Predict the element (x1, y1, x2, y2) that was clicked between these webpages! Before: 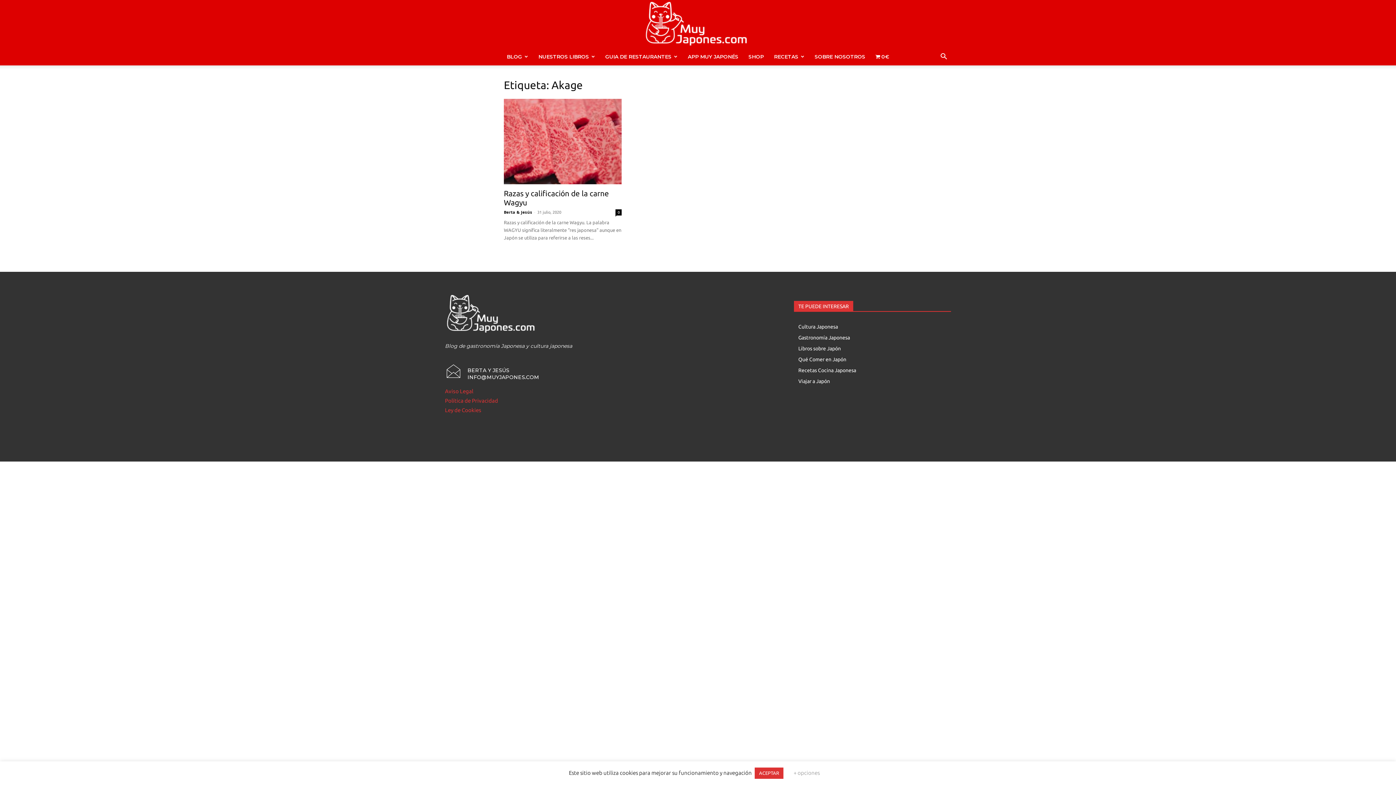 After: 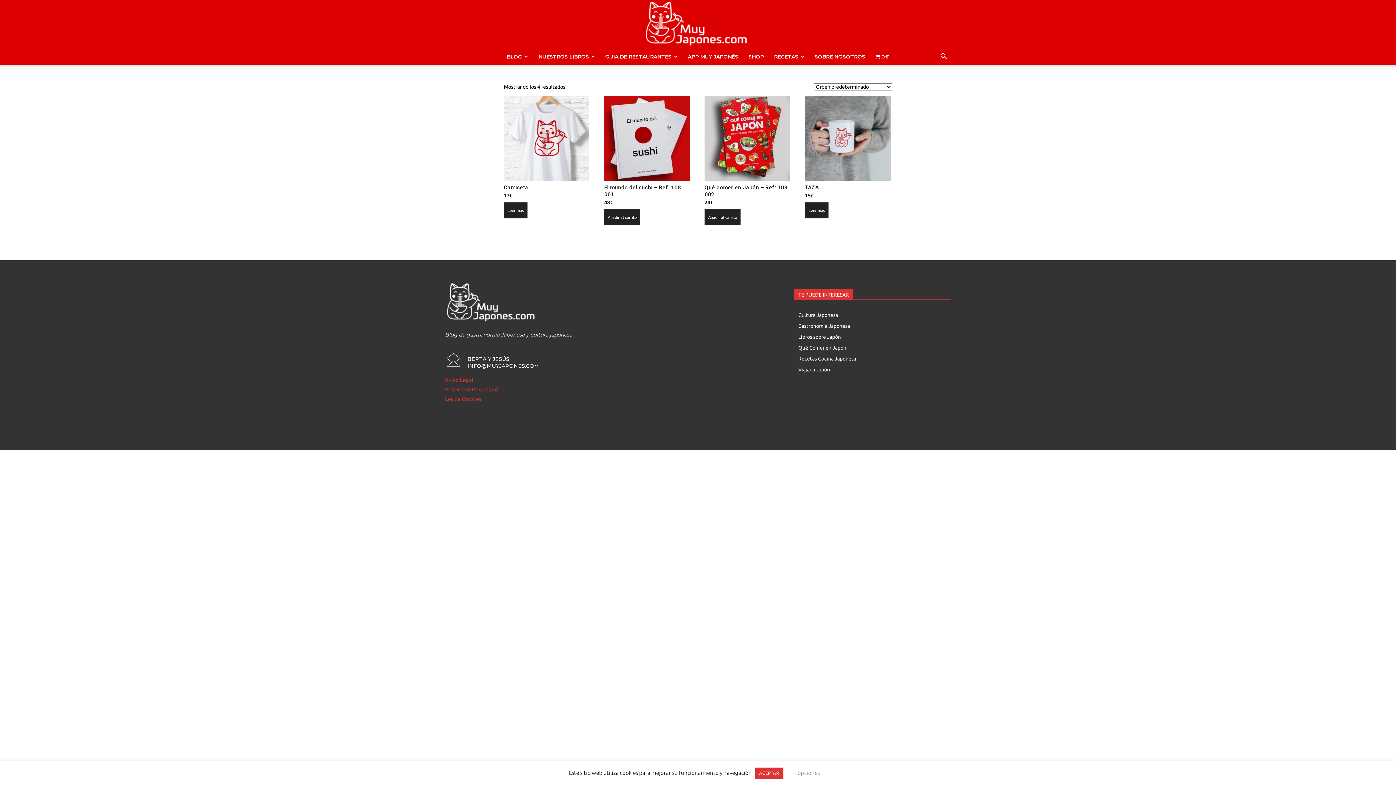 Action: bbox: (870, 47, 894, 65) label: 0€